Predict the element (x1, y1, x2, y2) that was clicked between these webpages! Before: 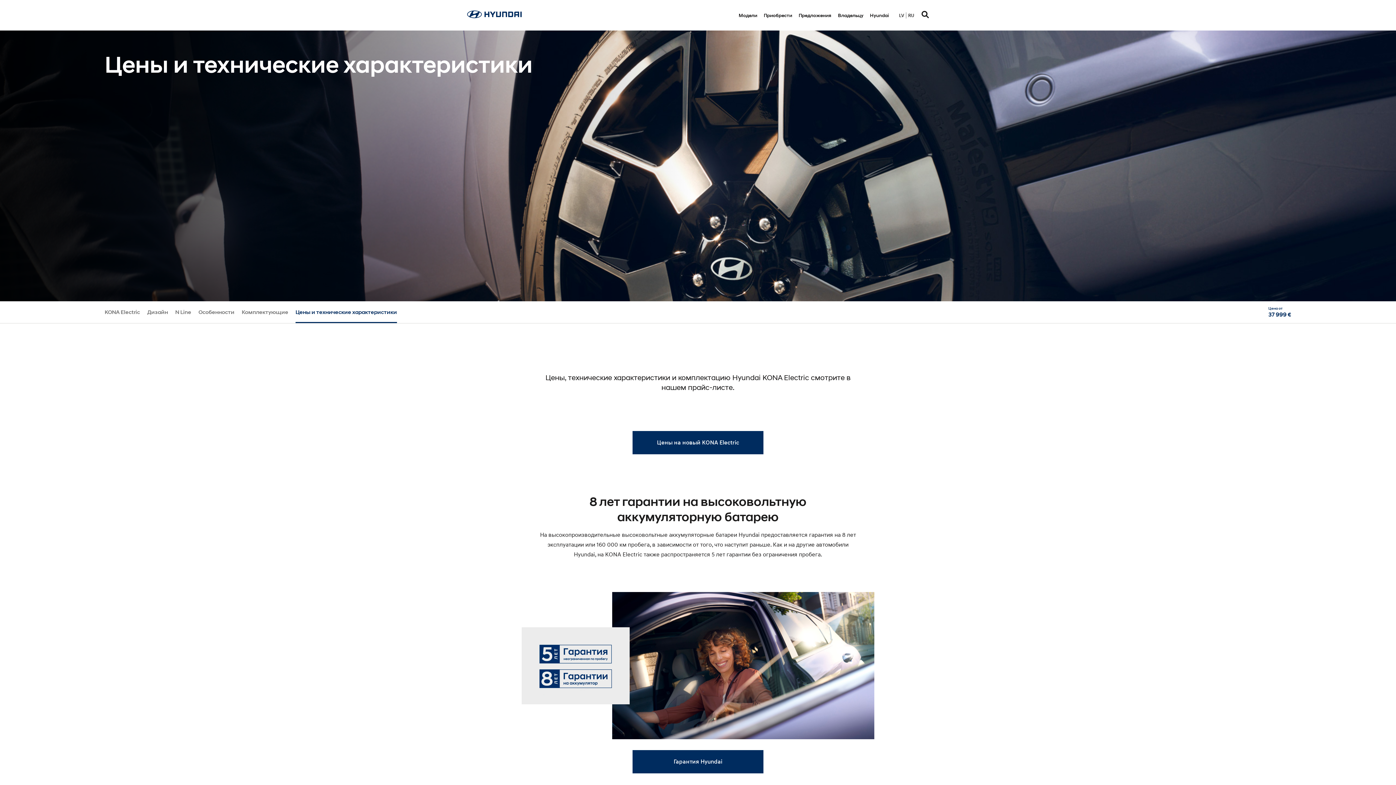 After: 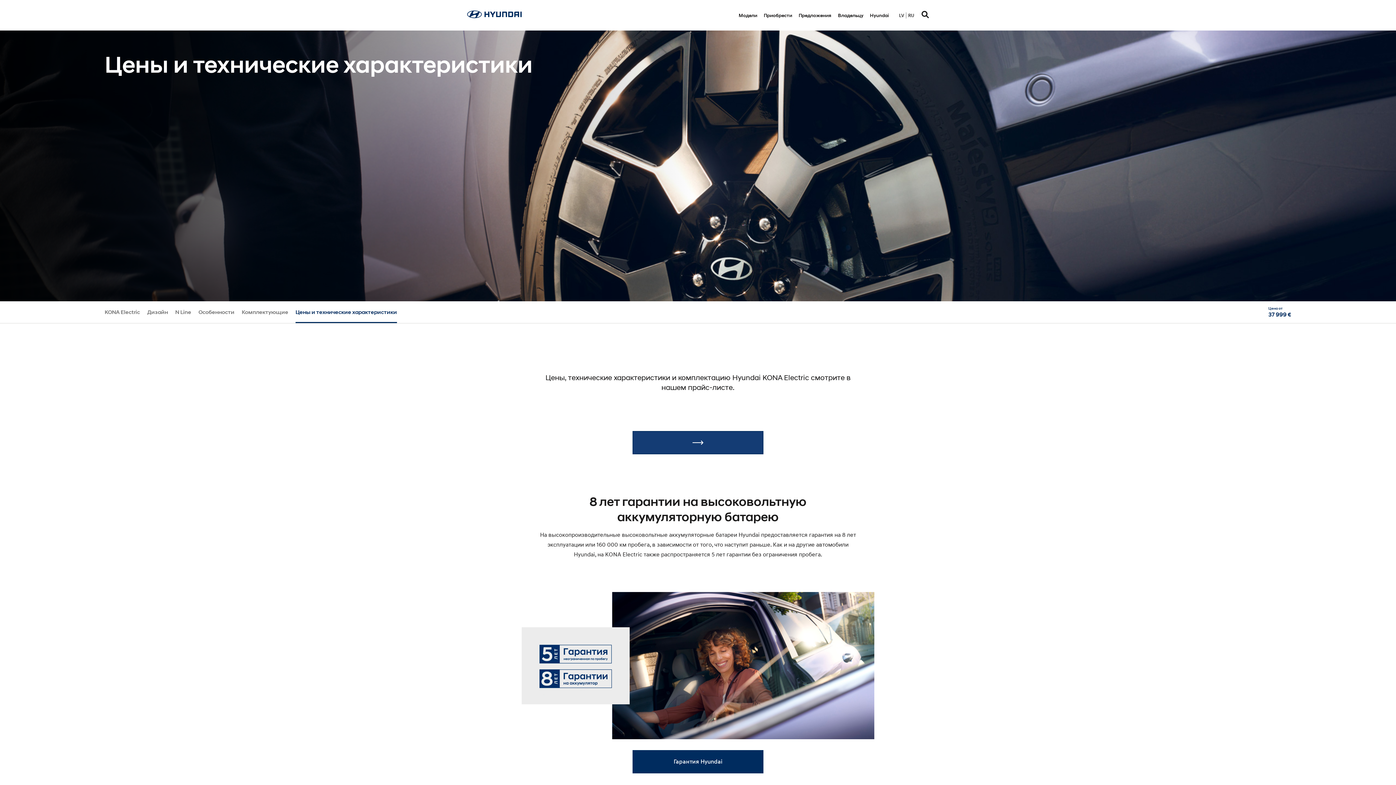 Action: label: Цены на новый KONA Electric bbox: (632, 431, 763, 454)